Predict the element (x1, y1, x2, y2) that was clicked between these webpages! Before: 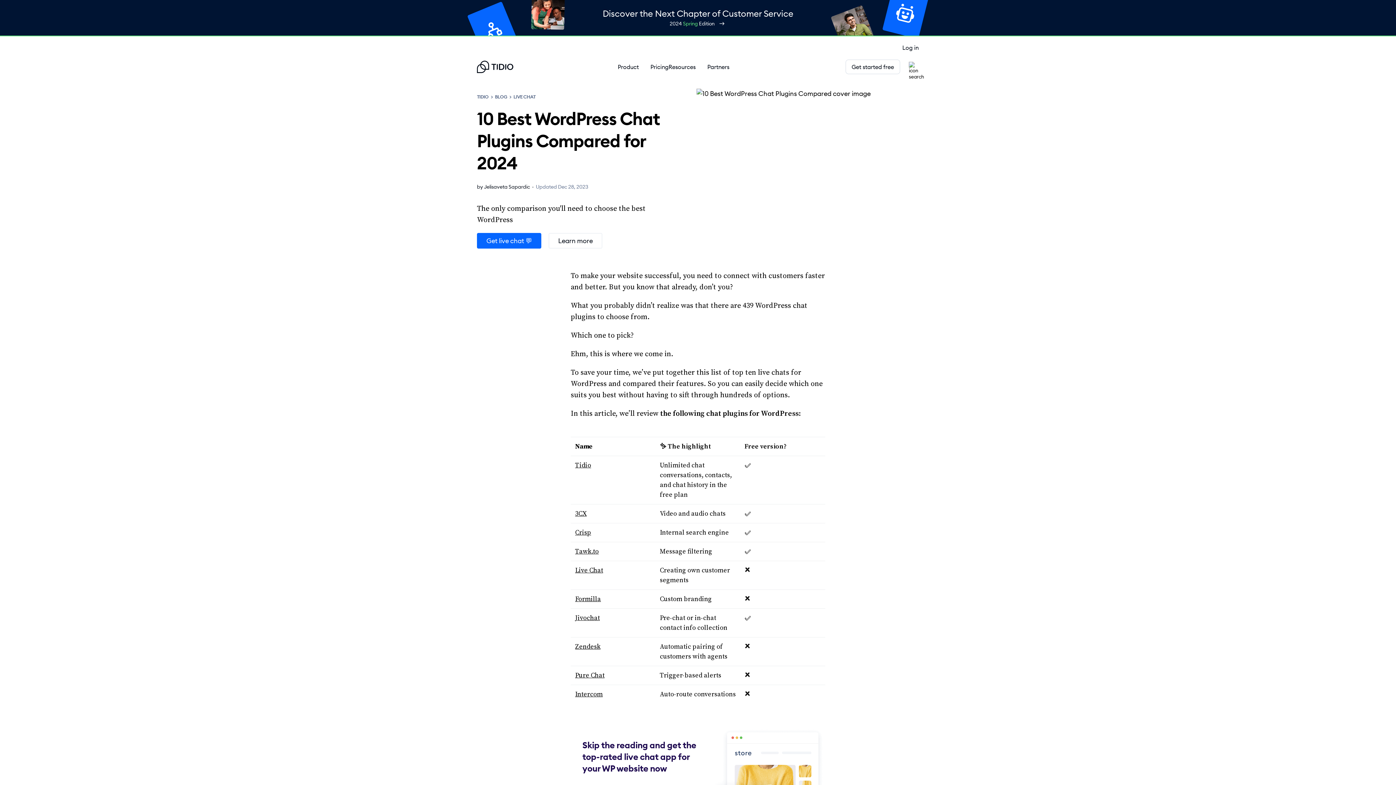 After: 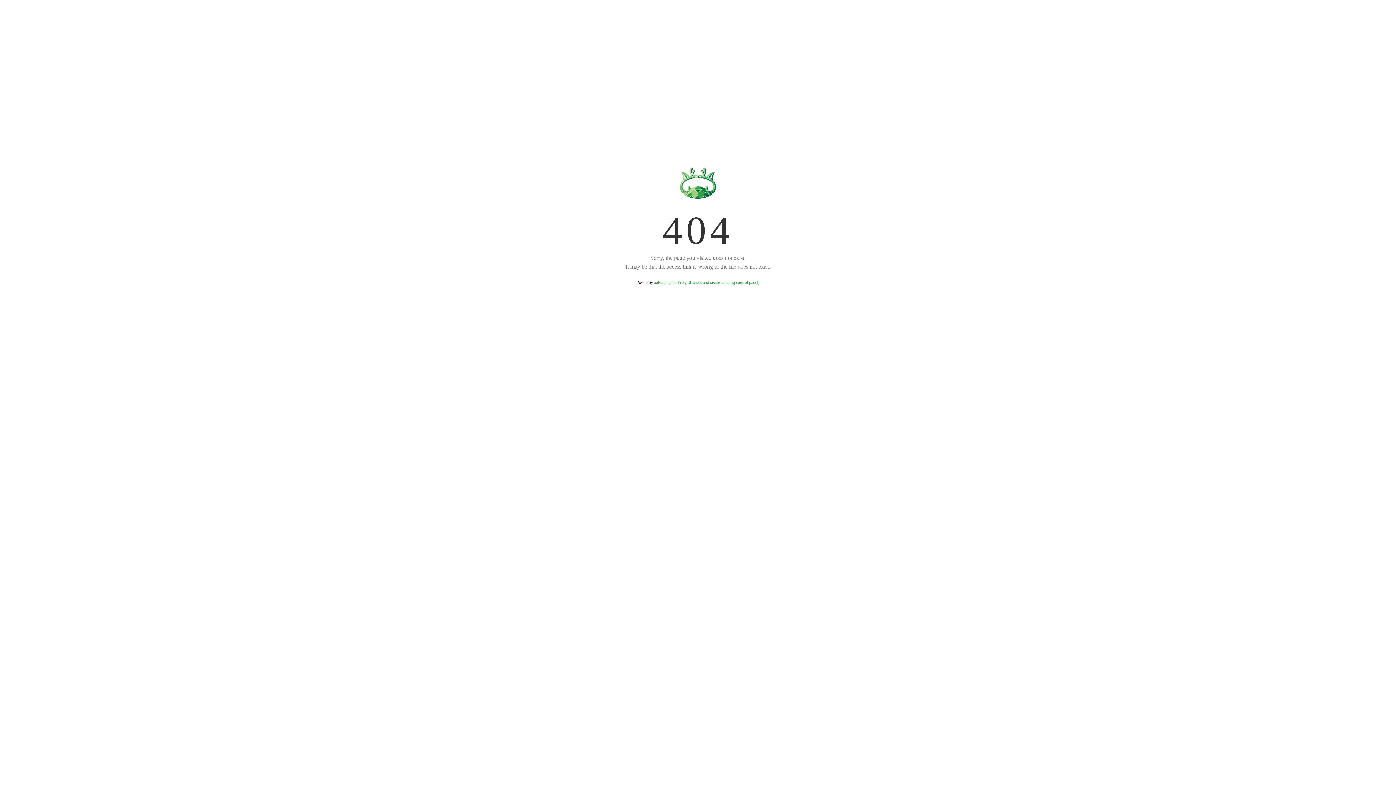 Action: bbox: (484, 183, 530, 190) label: Jelisaveta Sapardic